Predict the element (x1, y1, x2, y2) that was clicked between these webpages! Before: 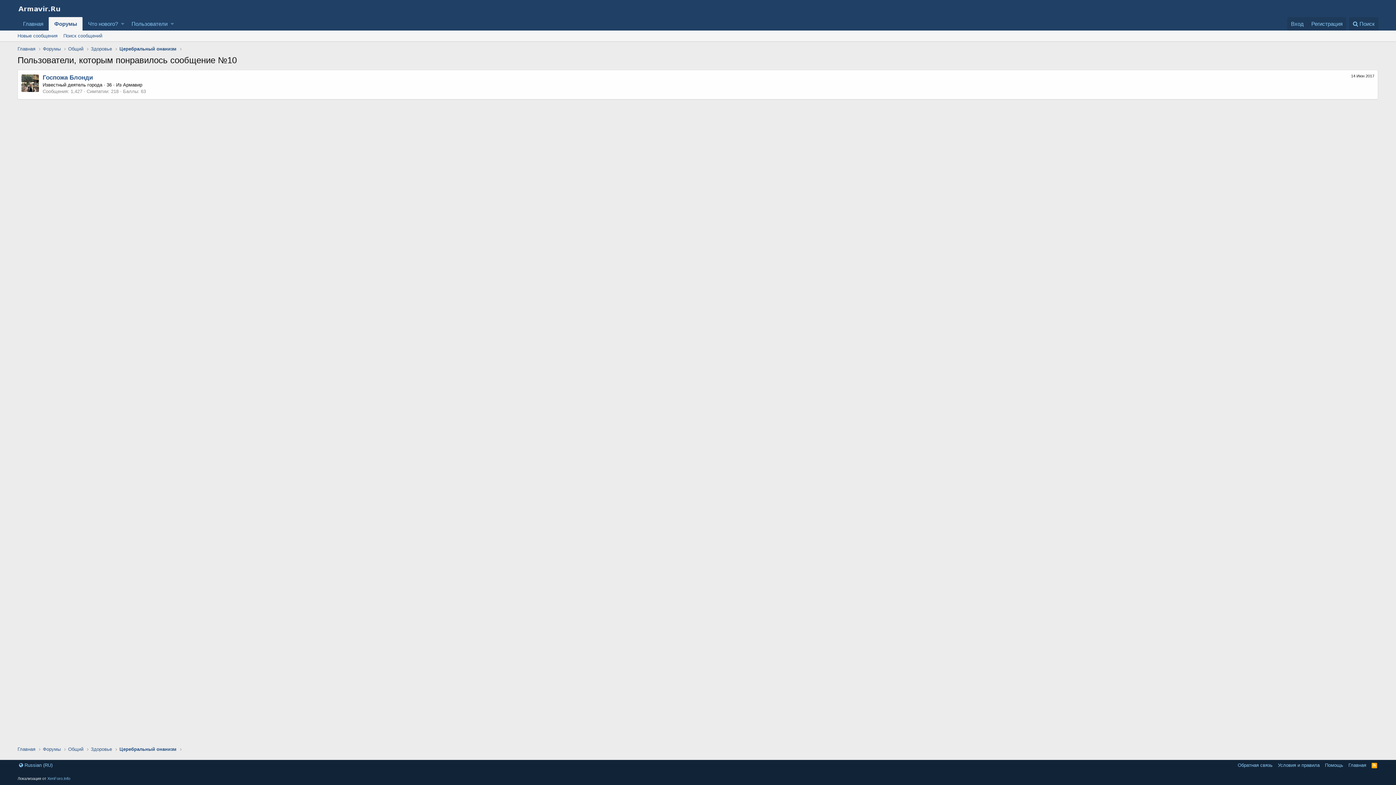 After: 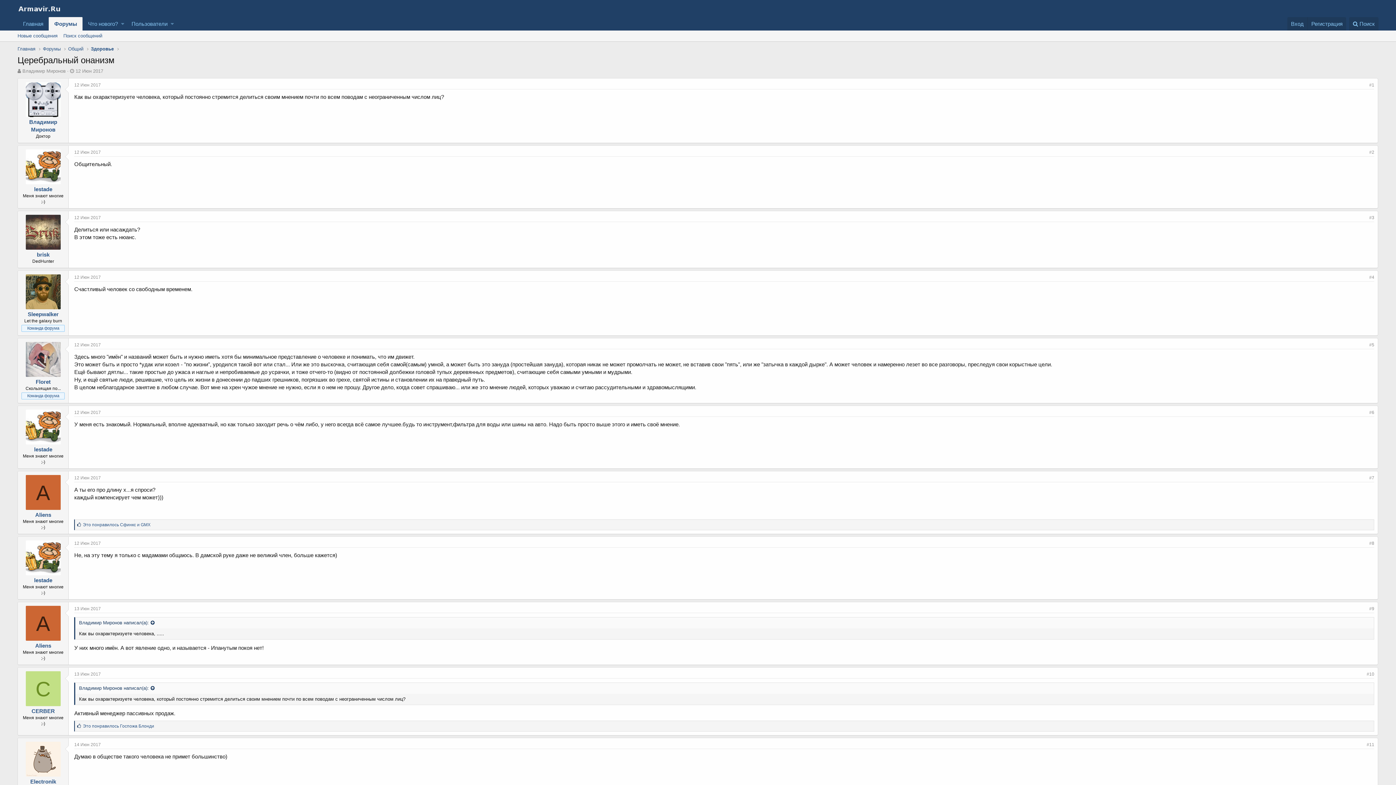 Action: label: Церебральный онанизм bbox: (119, 45, 176, 52)